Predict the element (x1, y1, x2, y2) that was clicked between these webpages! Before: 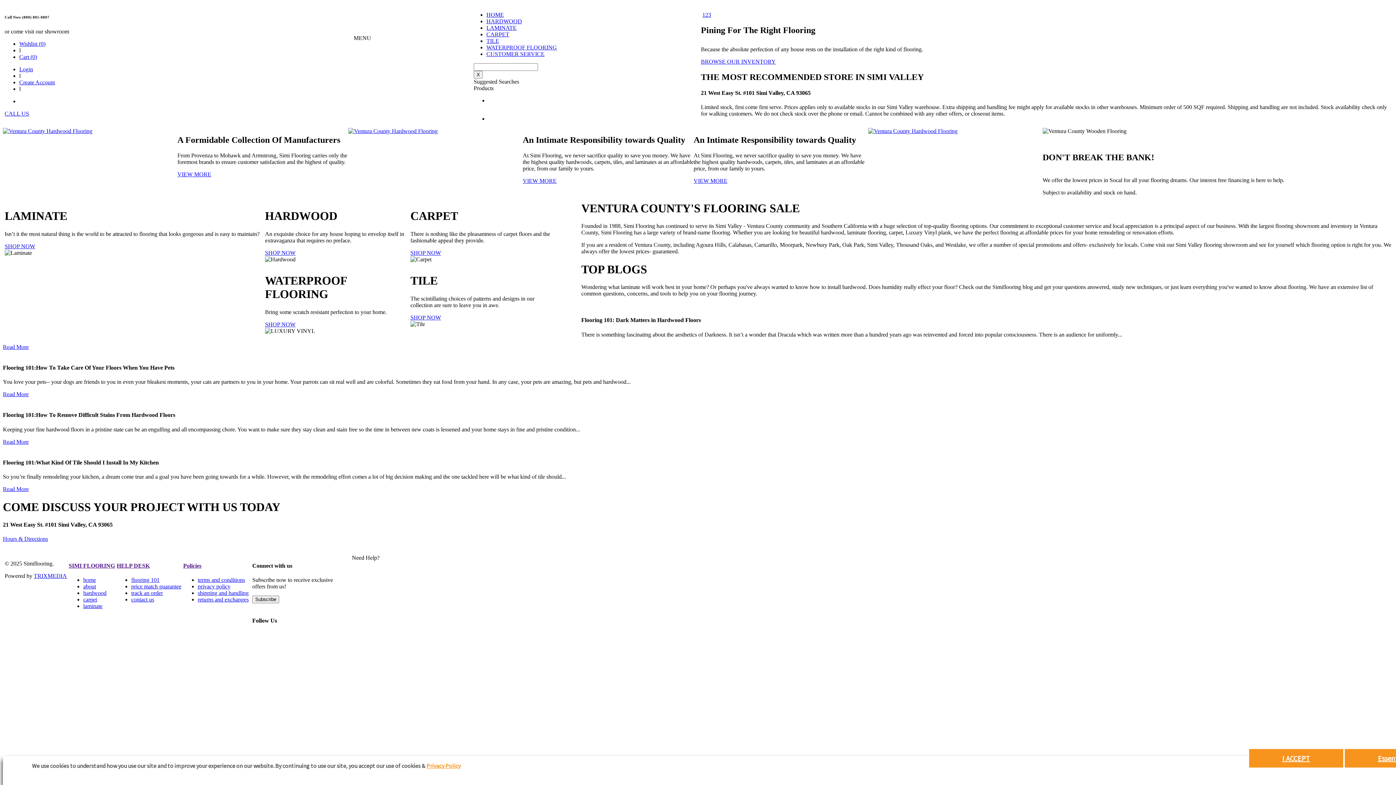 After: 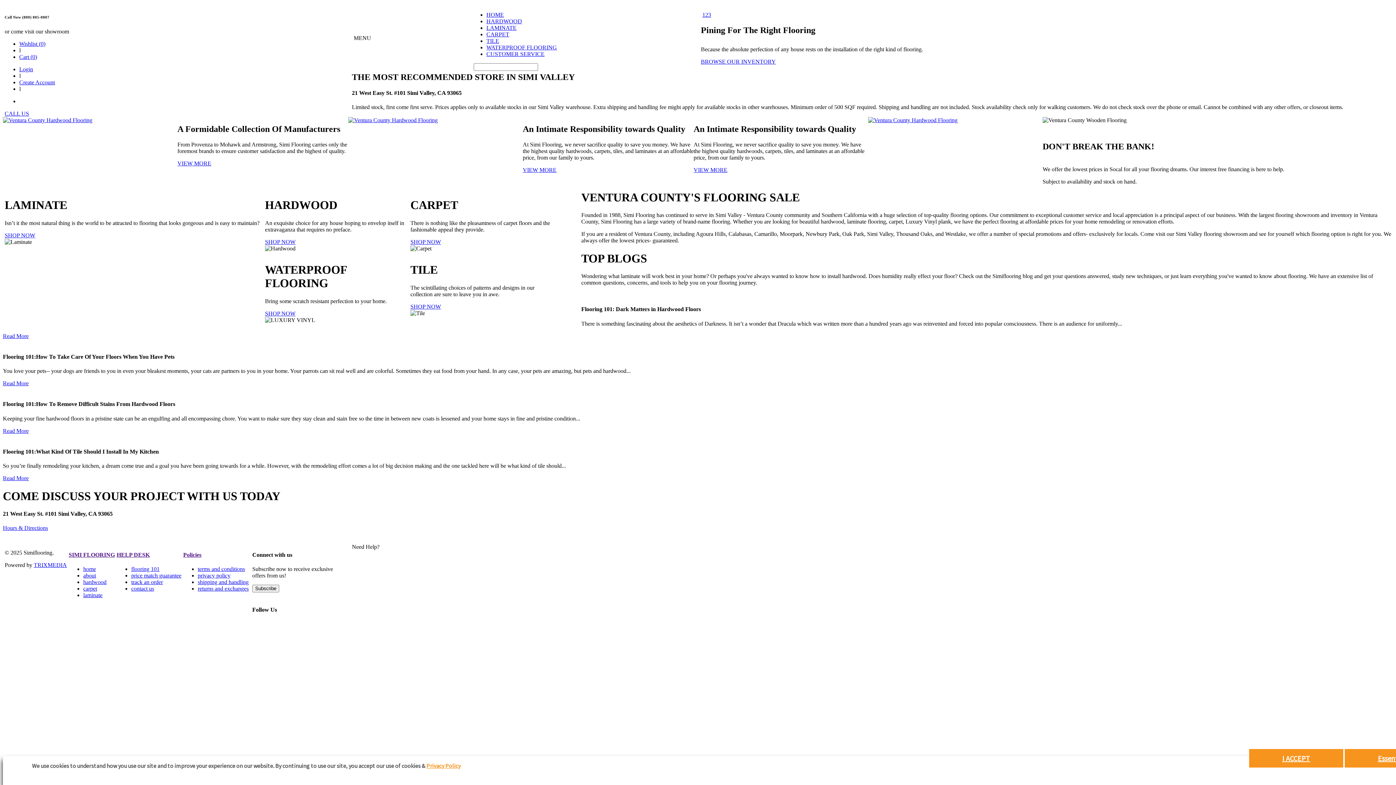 Action: label: X bbox: (473, 70, 482, 78)